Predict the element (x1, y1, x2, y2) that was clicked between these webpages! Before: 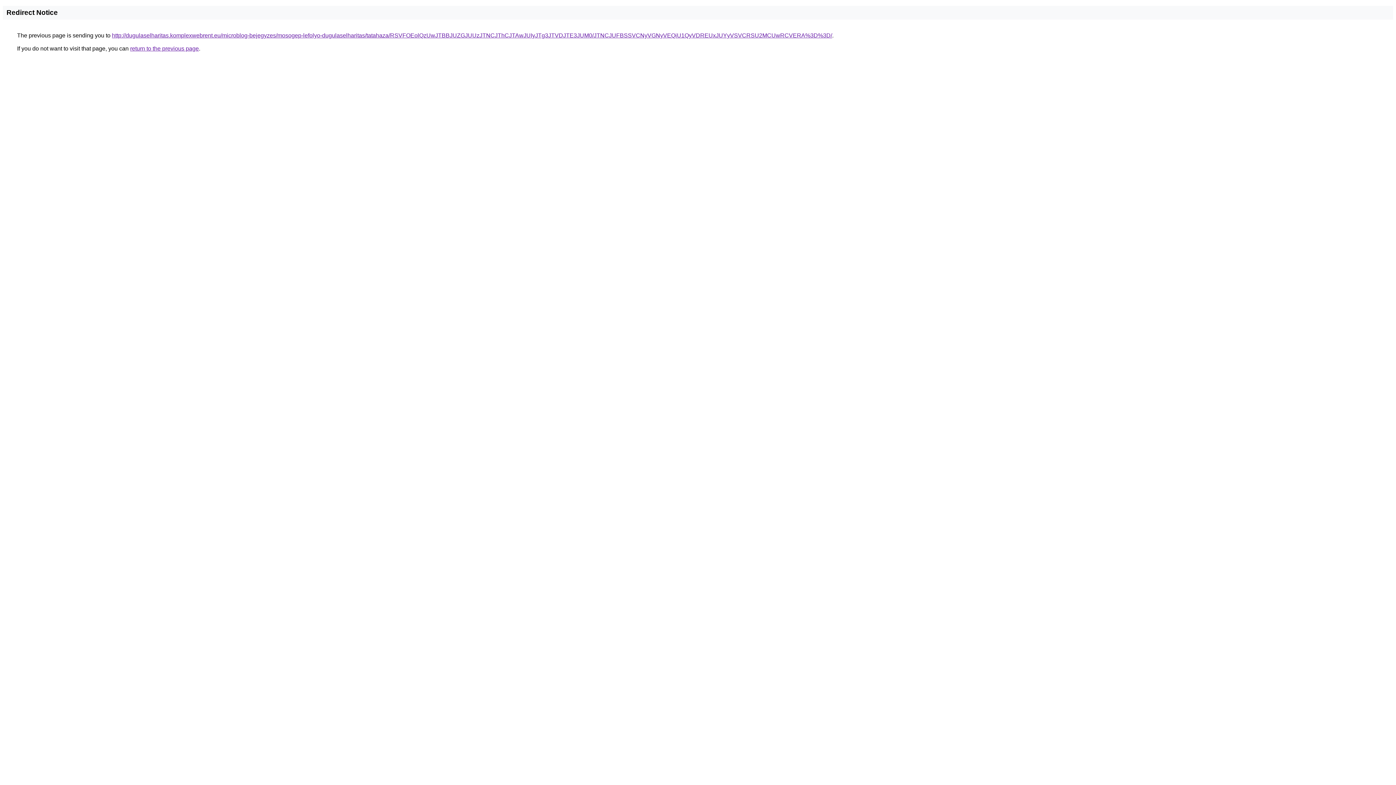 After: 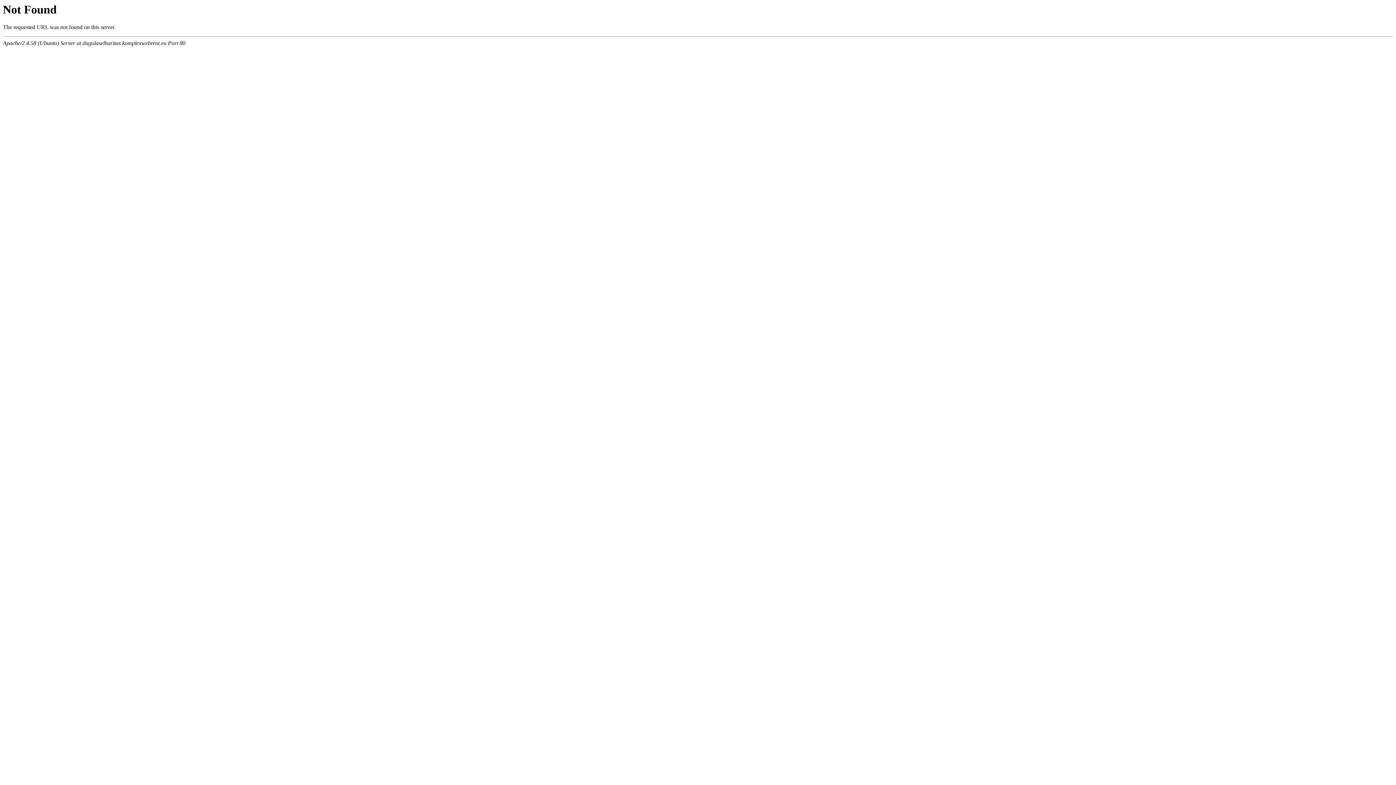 Action: label: http://dugulaselharitas.komplexwebrent.eu/microblog-bejegyzes/mosogep-lefolyo-dugulaselharitas/tatahaza/RSVFOEolQzUwJTBBJUZGJUUzJTNCJThCJTAwJUIyJTg3JTVDJTE3JUM0/JTNCJUFBSSVCNyVGNyVEQiU1QyVDREUxJUYyVSVCRSU2MCUwRCVERA%3D%3D/ bbox: (112, 32, 832, 38)